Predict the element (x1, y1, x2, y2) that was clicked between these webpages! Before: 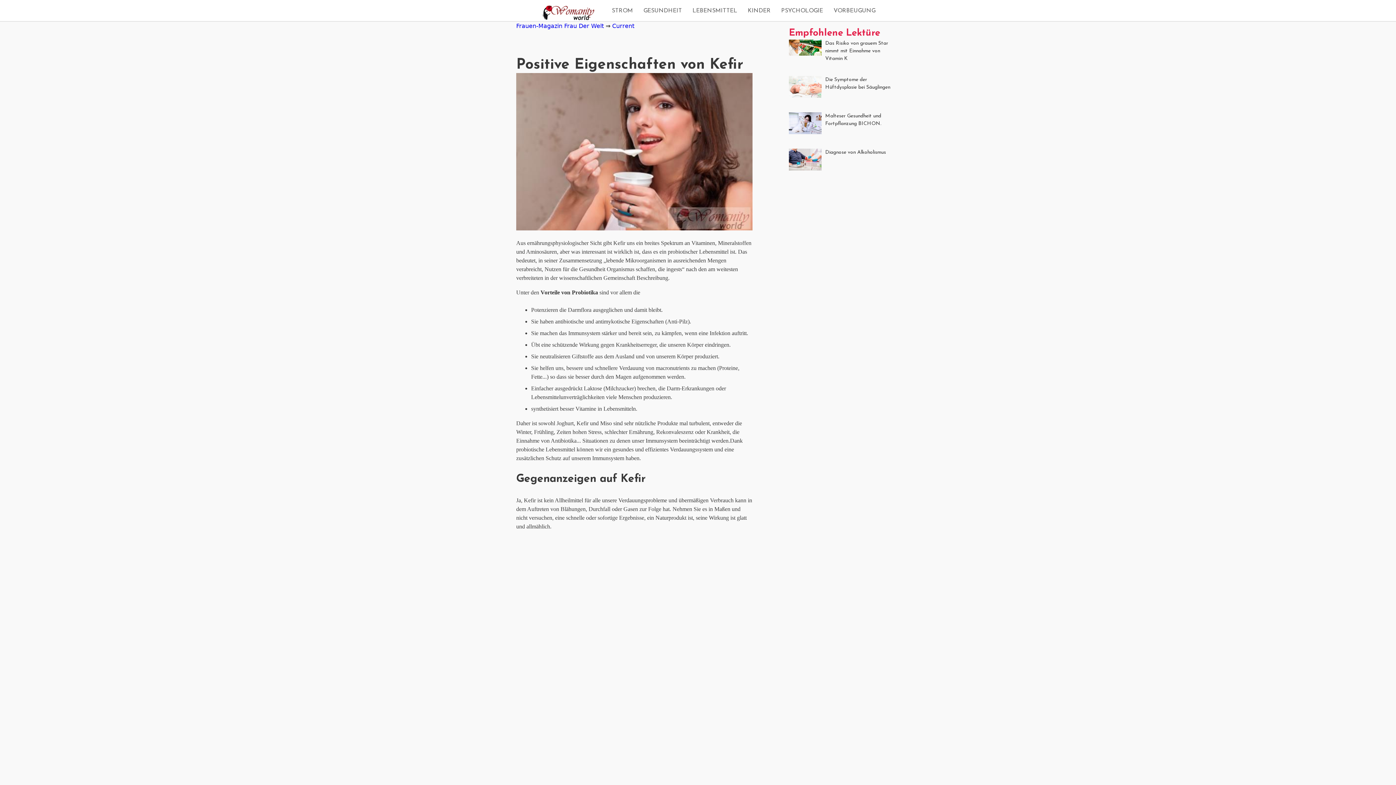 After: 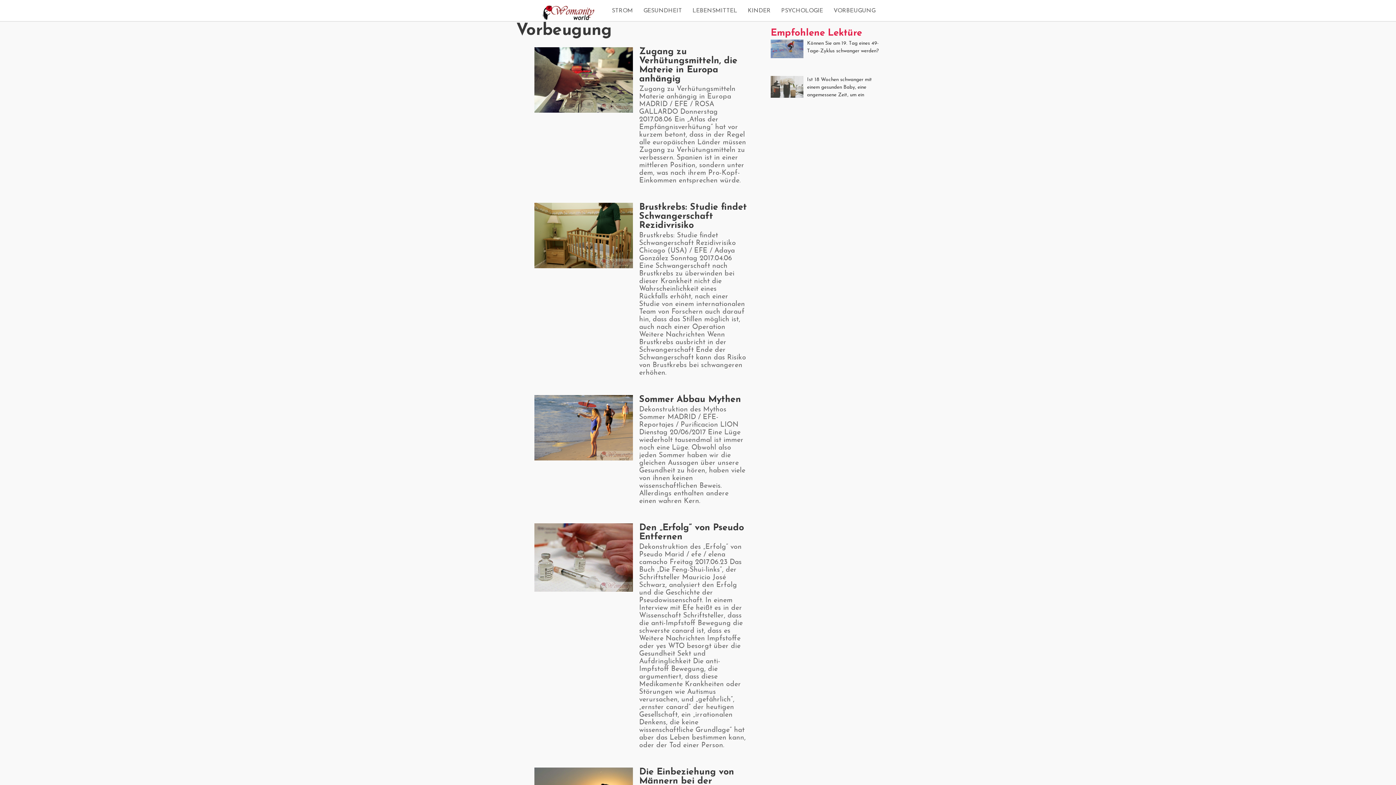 Action: label: VORBEUGUNG bbox: (833, 8, 875, 13)